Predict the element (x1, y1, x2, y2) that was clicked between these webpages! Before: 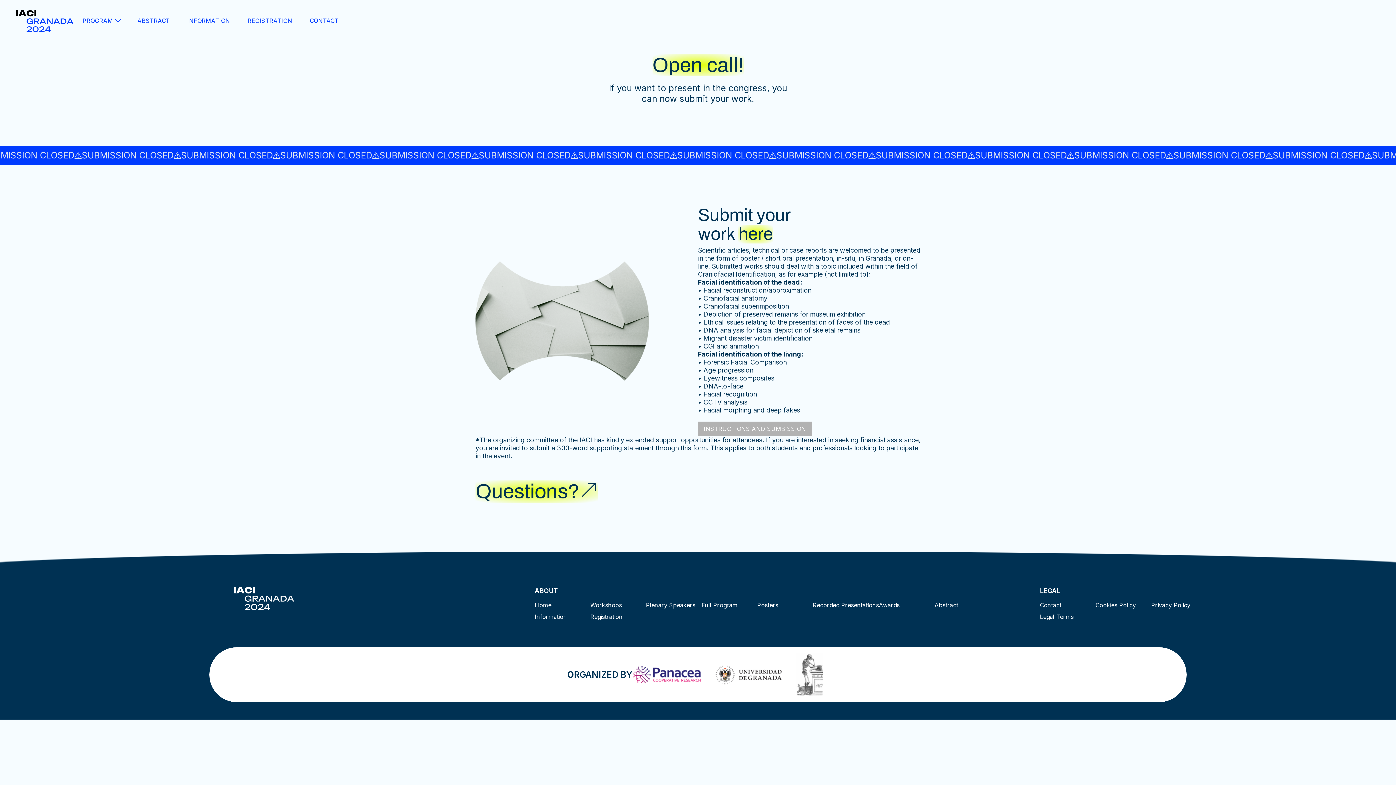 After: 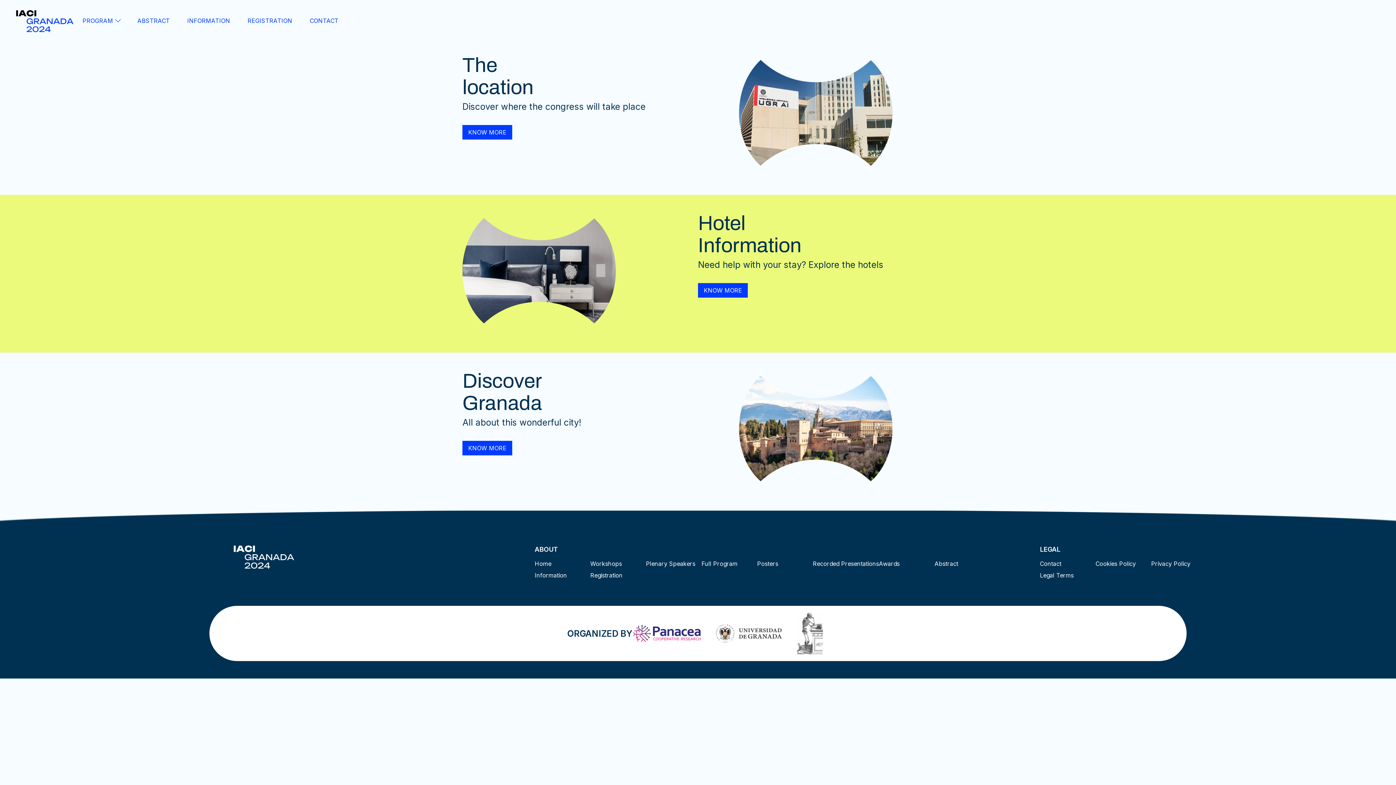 Action: label: INFORMATION bbox: (184, 14, 233, 28)